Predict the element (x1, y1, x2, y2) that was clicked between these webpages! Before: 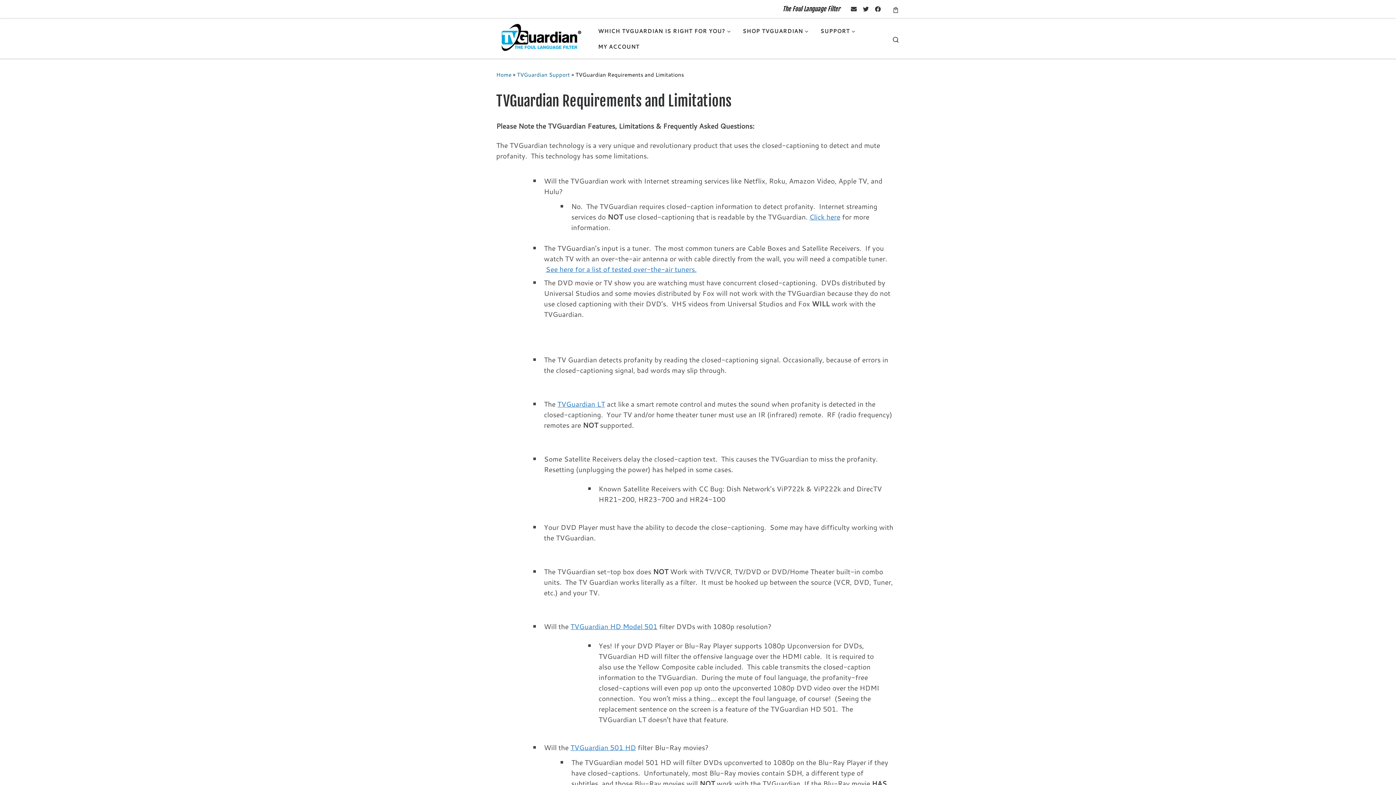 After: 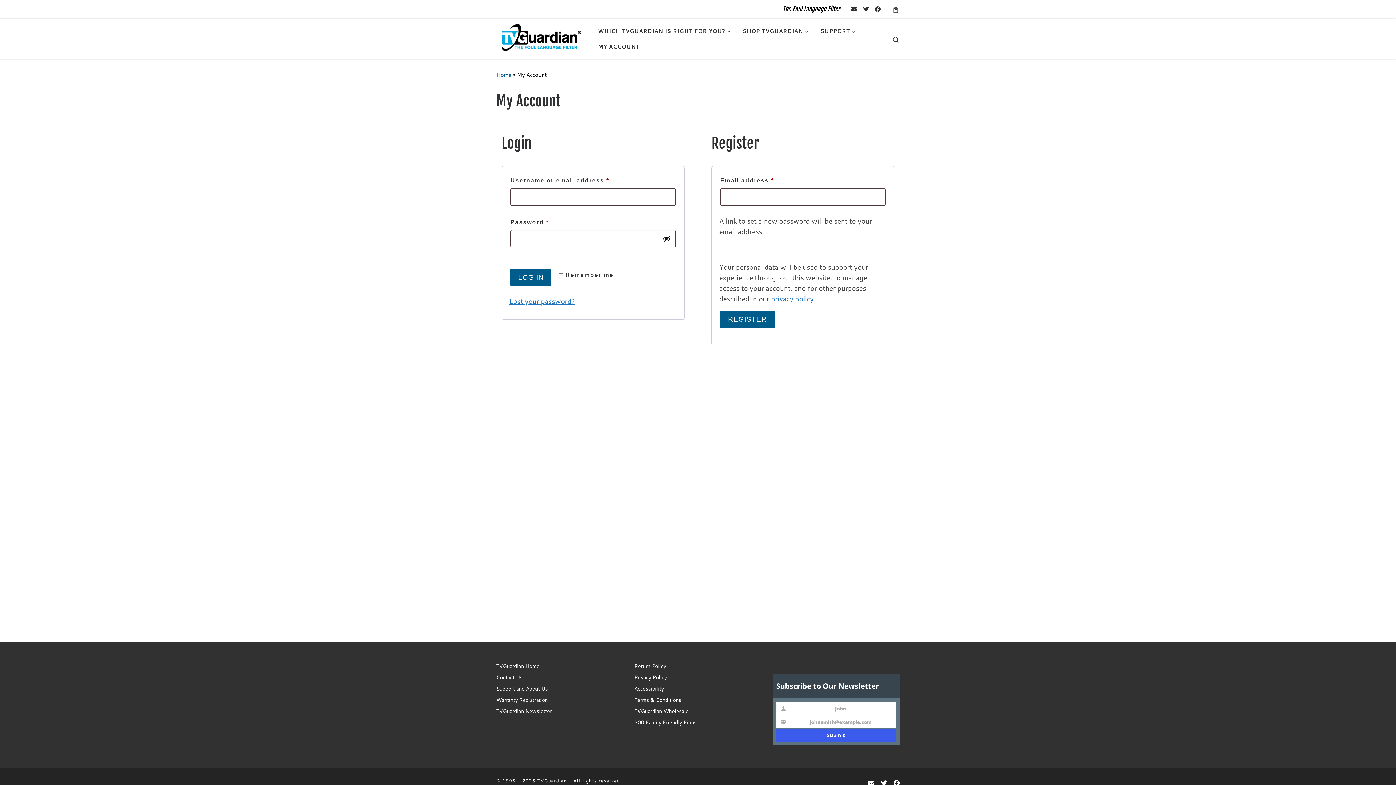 Action: bbox: (595, 38, 641, 54) label: MY ACCOUNT